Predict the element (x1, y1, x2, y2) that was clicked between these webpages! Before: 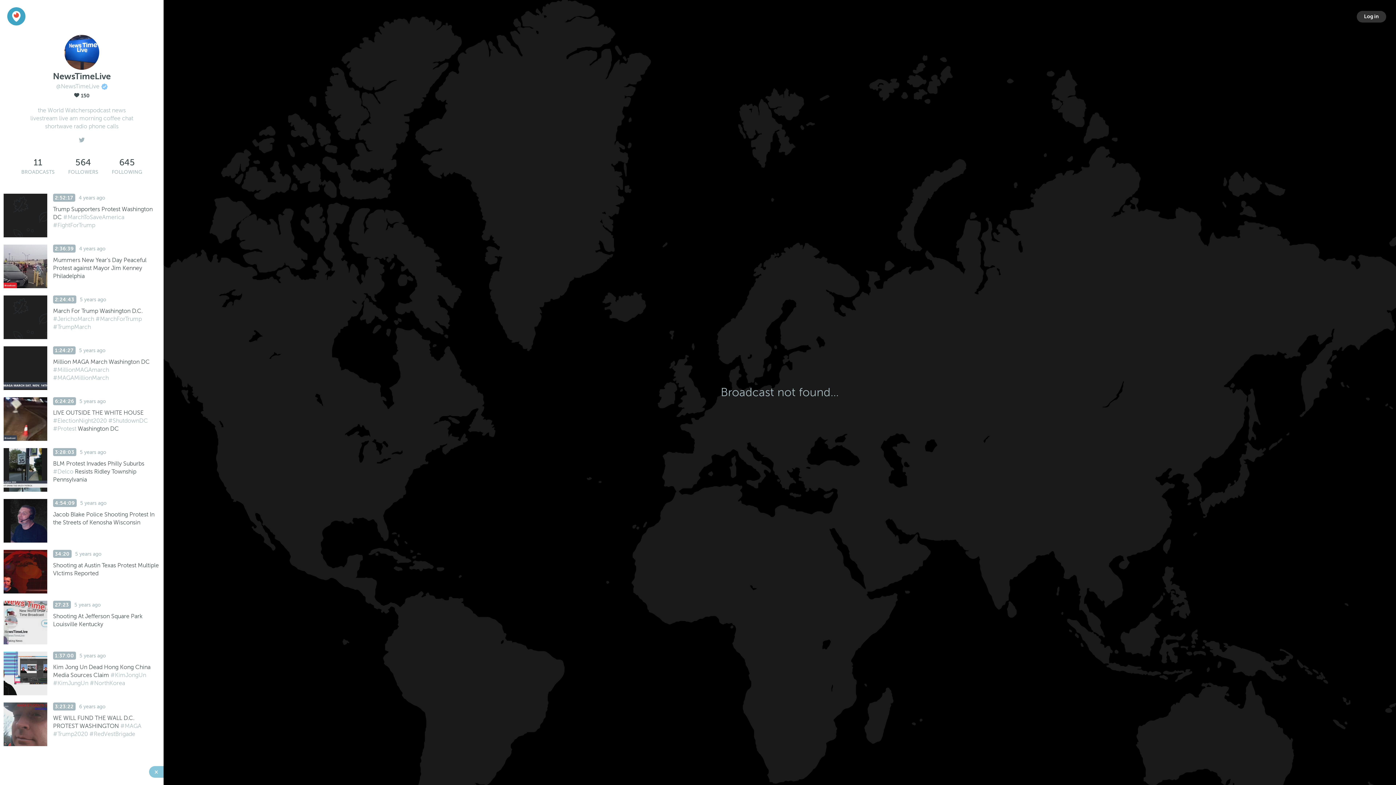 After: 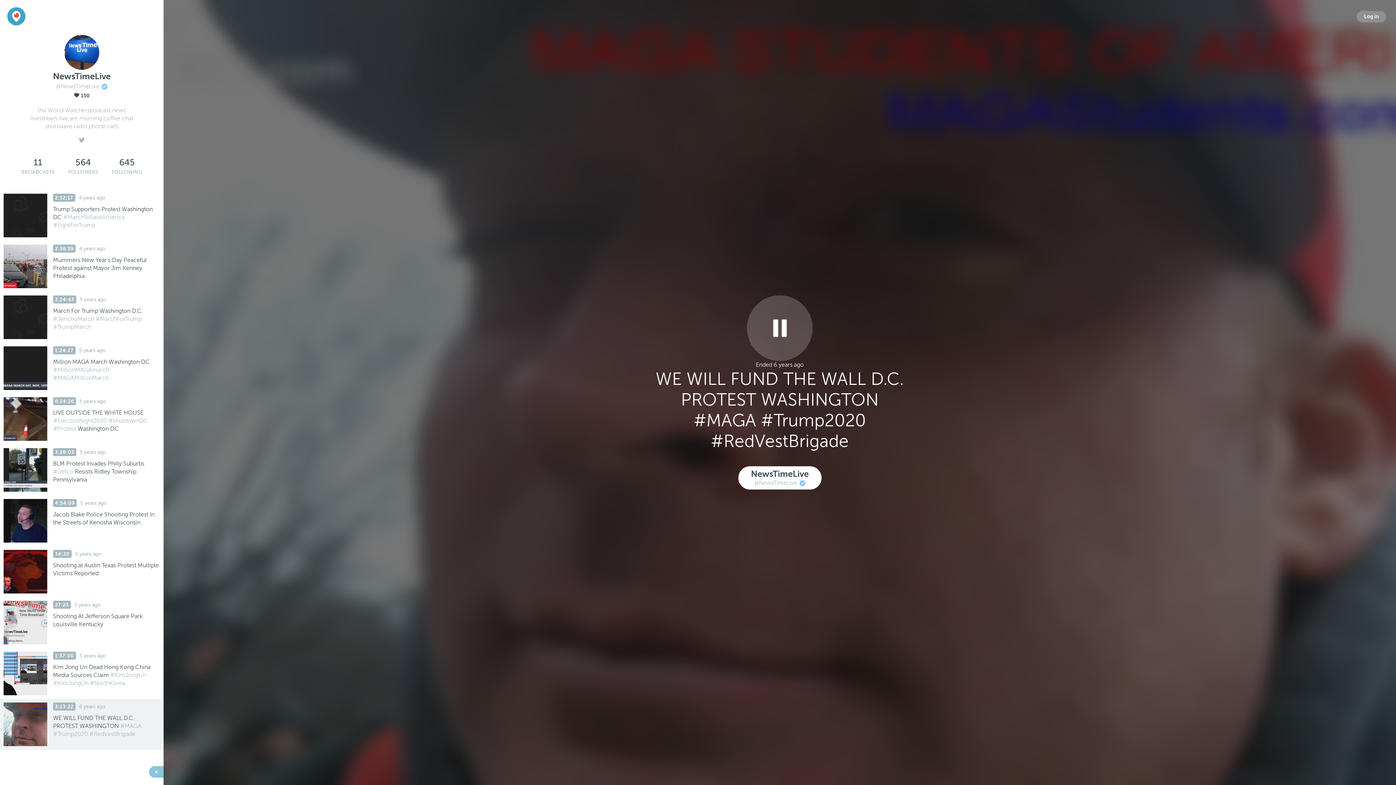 Action: label: 3:23:22
6 years ago
WE WILL FUND THE WALL D.C. PROTEST WASHINGTON #MAGA #Trump2020 #RedVestBrigade bbox: (0, 699, 163, 750)